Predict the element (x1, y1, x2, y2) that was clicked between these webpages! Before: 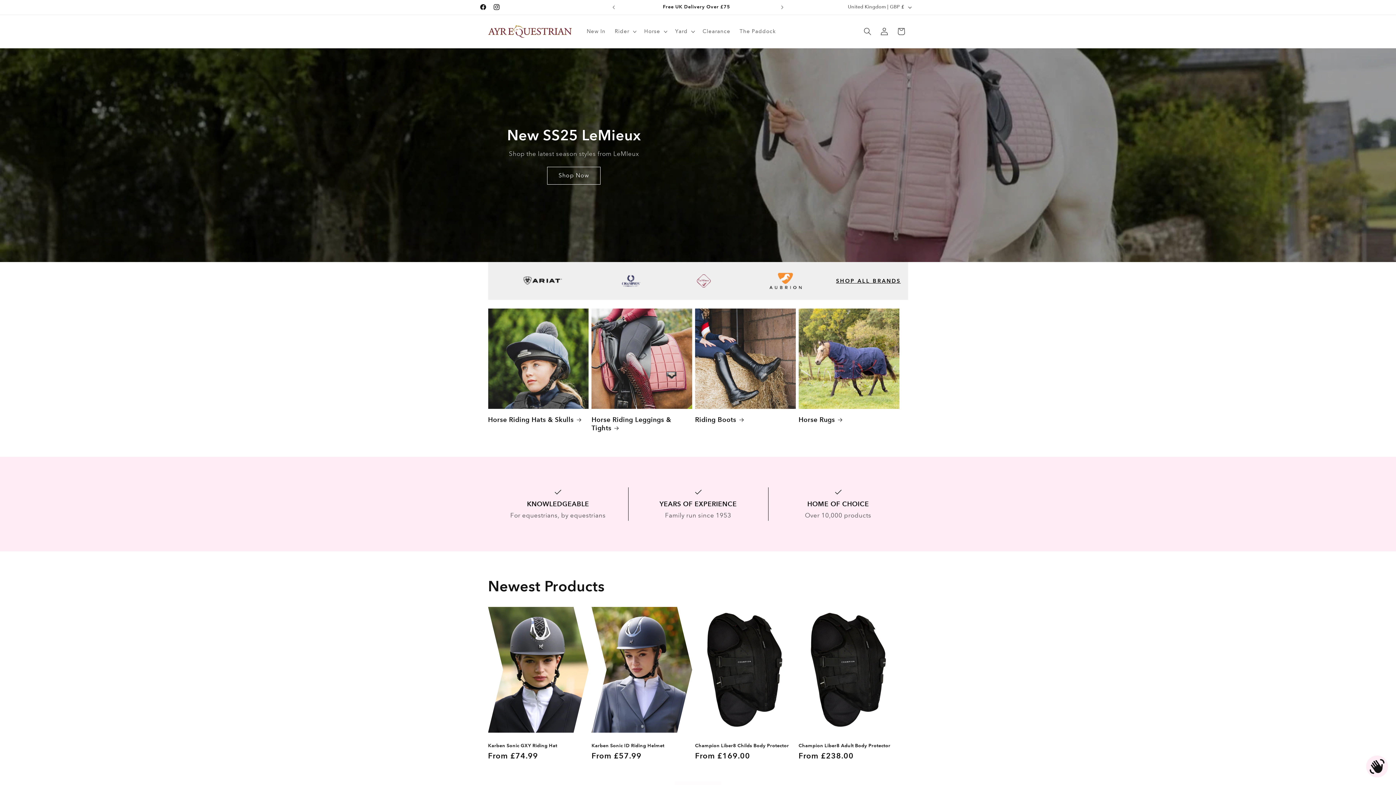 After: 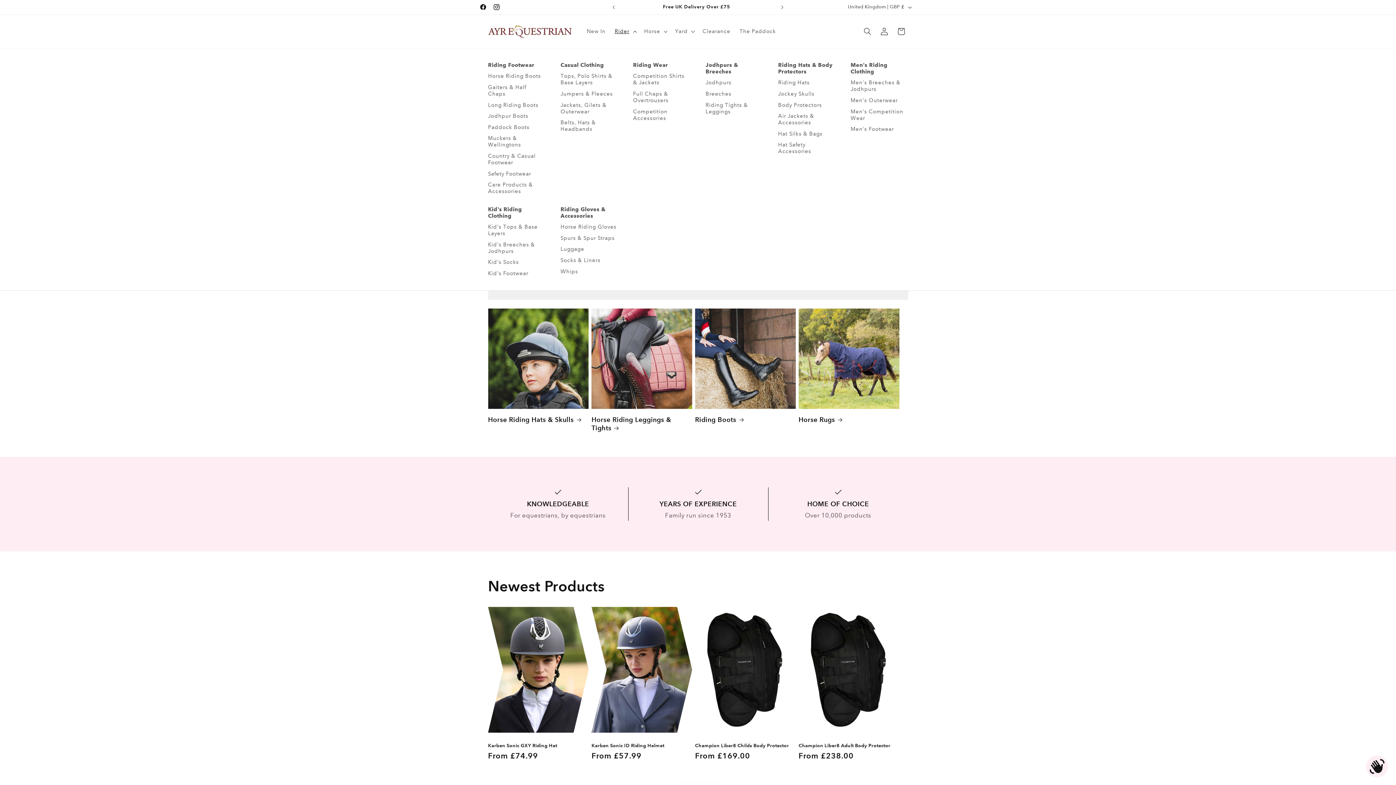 Action: label: Rider bbox: (610, 23, 639, 39)